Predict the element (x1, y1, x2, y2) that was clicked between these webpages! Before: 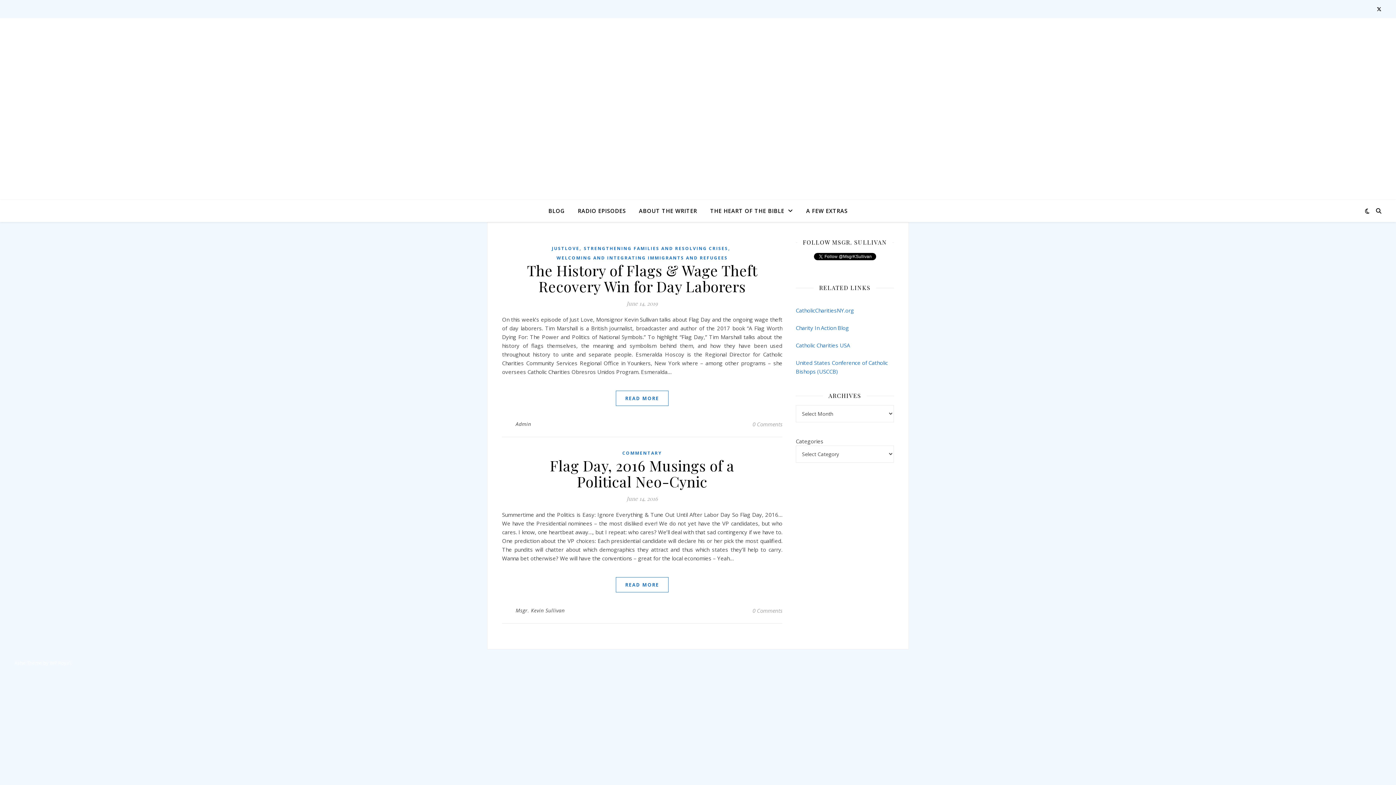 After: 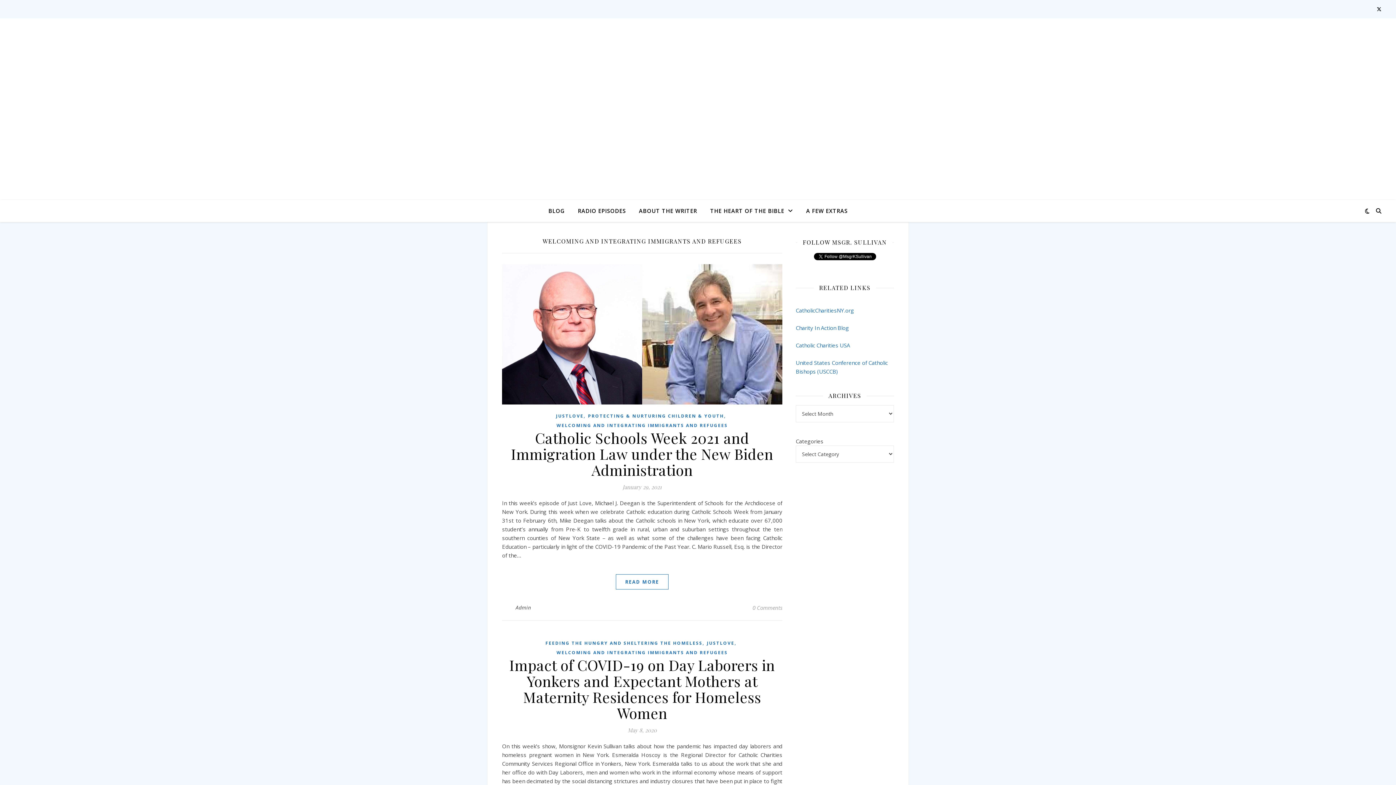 Action: bbox: (556, 253, 728, 262) label: WELCOMING AND INTEGRATING IMMIGRANTS AND REFUGEES